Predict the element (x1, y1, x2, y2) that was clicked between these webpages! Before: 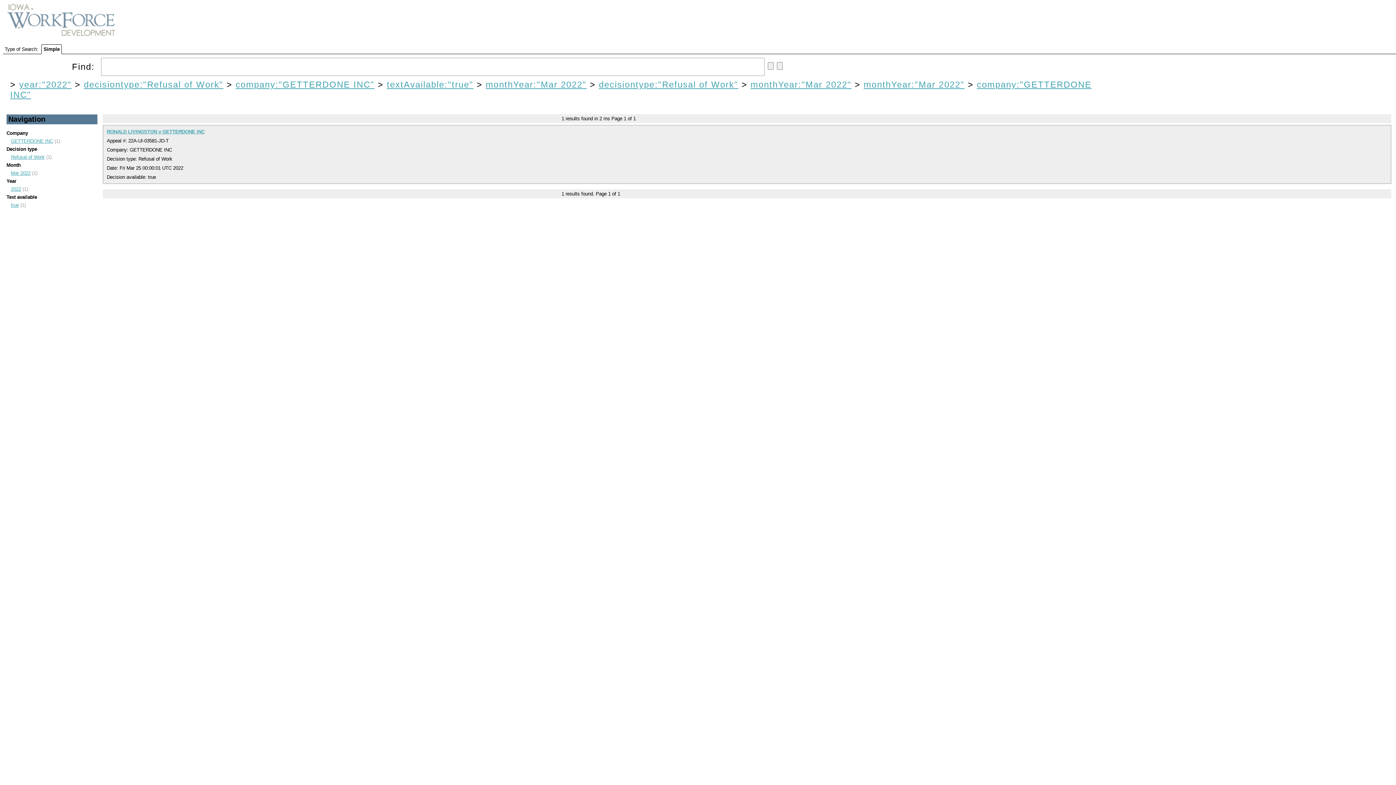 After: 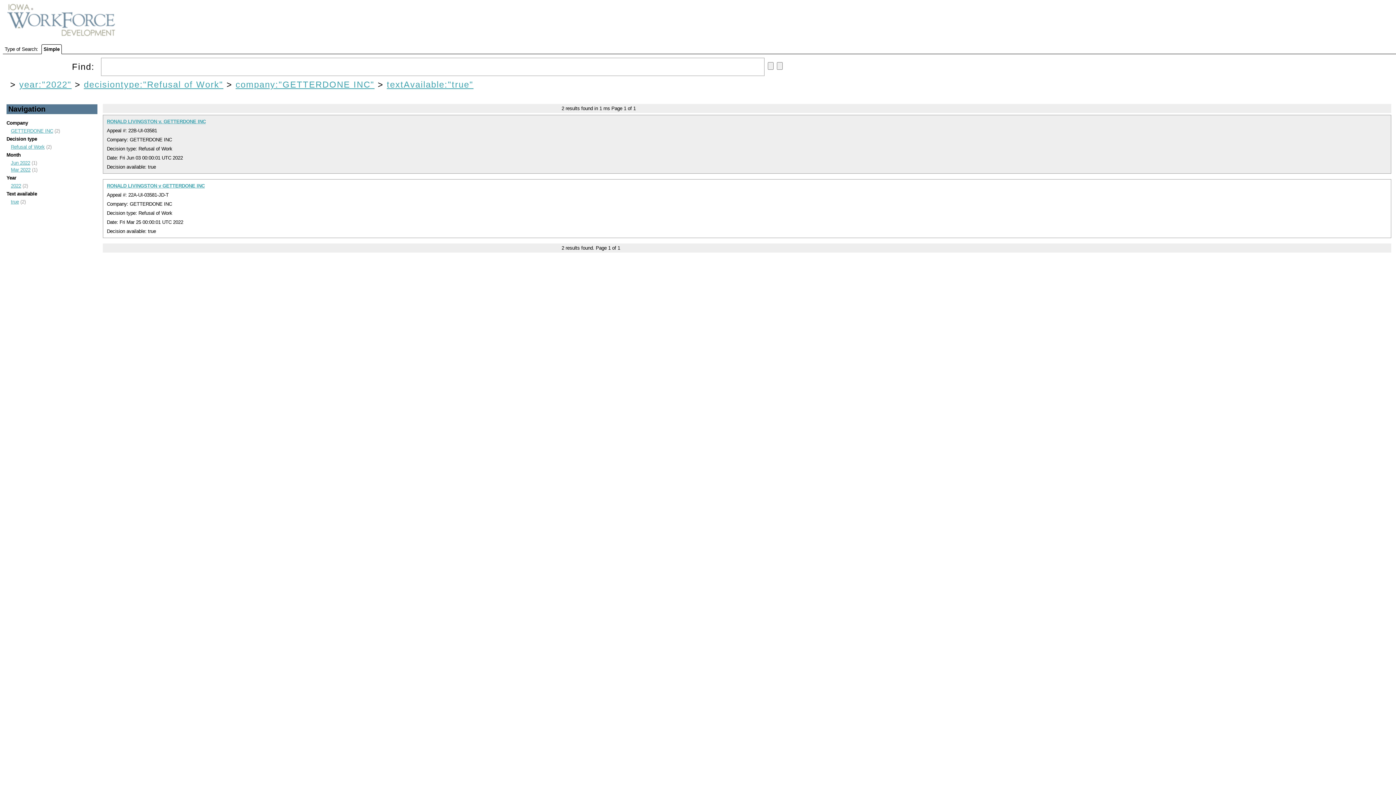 Action: bbox: (485, 79, 586, 89) label: monthYear:"Mar 2022"